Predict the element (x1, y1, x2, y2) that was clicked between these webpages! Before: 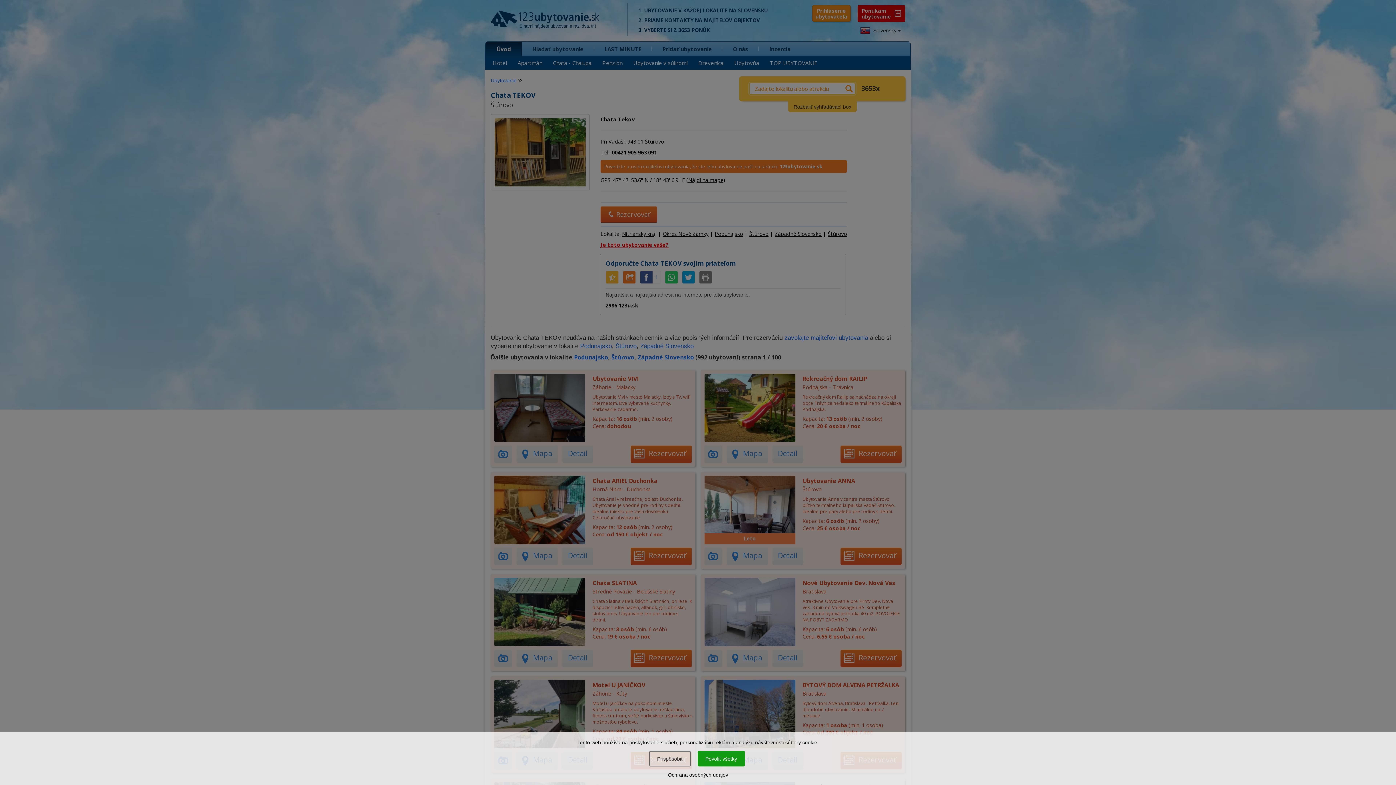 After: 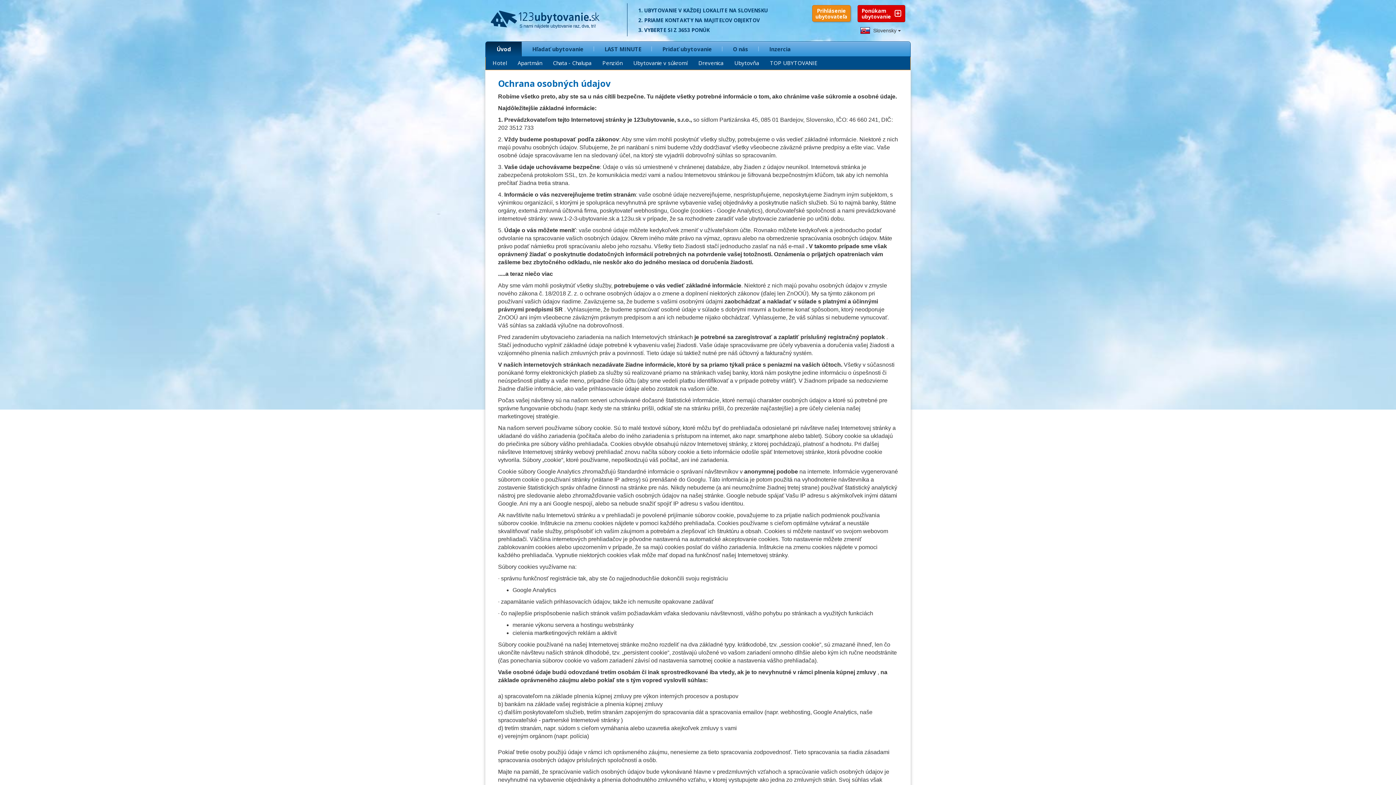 Action: label: Ochrana osobných údajov bbox: (668, 772, 728, 778)